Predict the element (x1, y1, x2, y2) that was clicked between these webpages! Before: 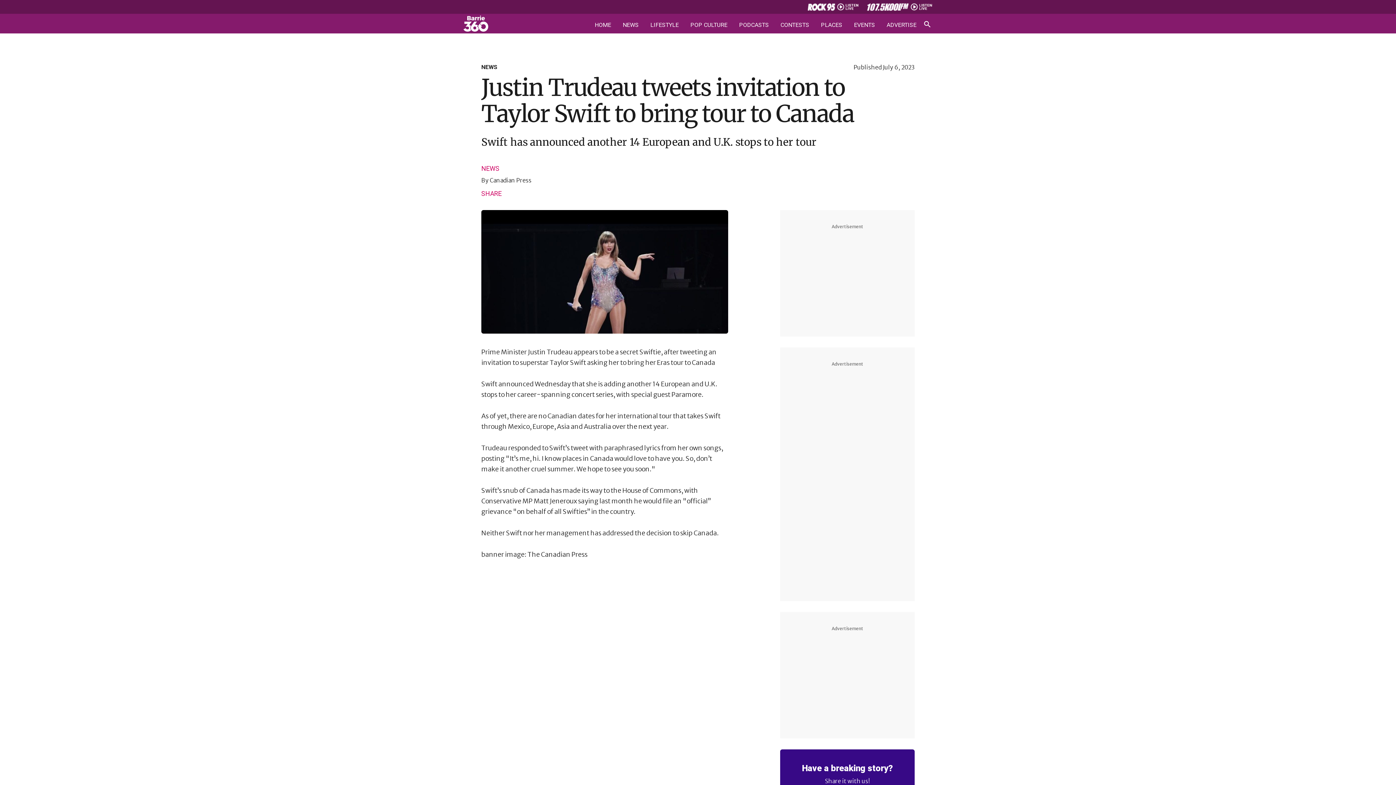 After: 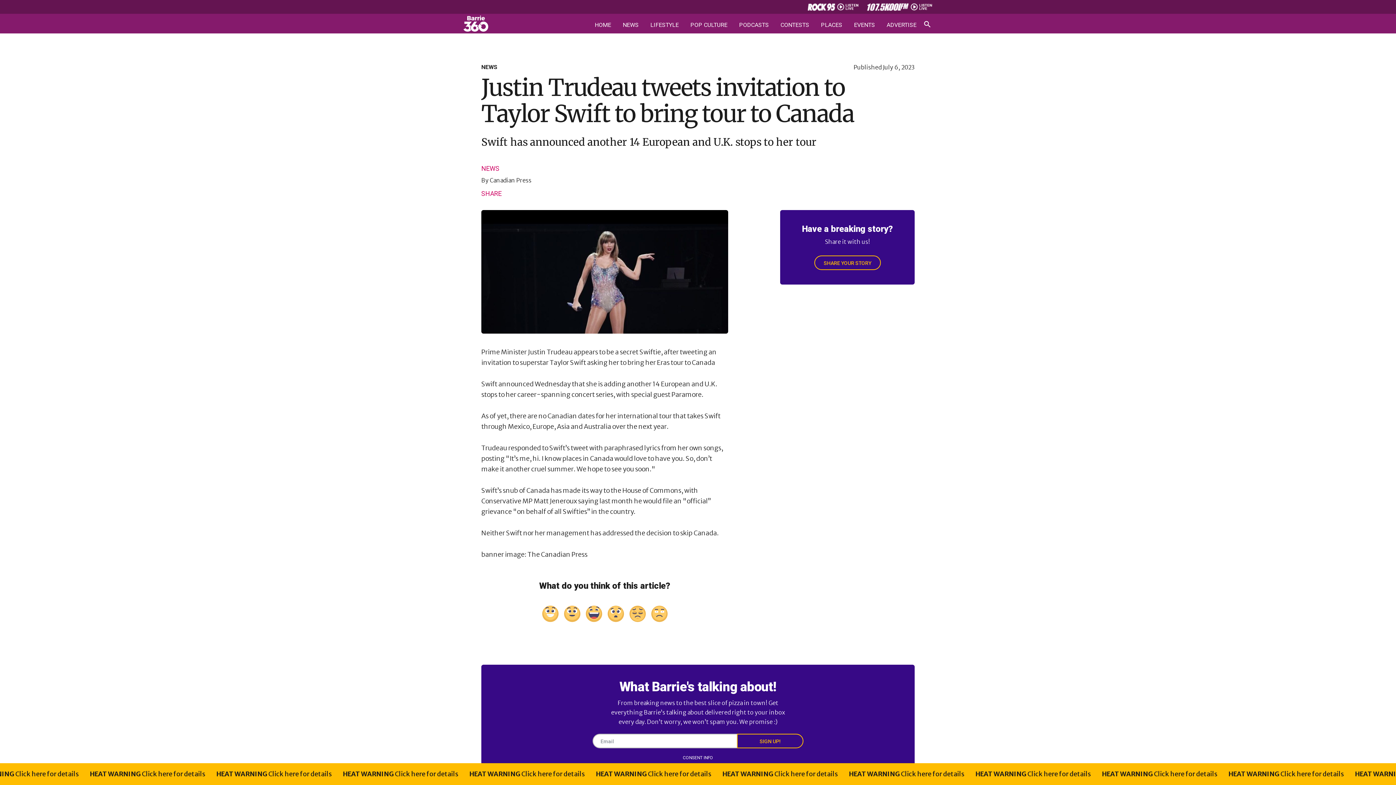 Action: bbox: (808, 2, 859, 10)